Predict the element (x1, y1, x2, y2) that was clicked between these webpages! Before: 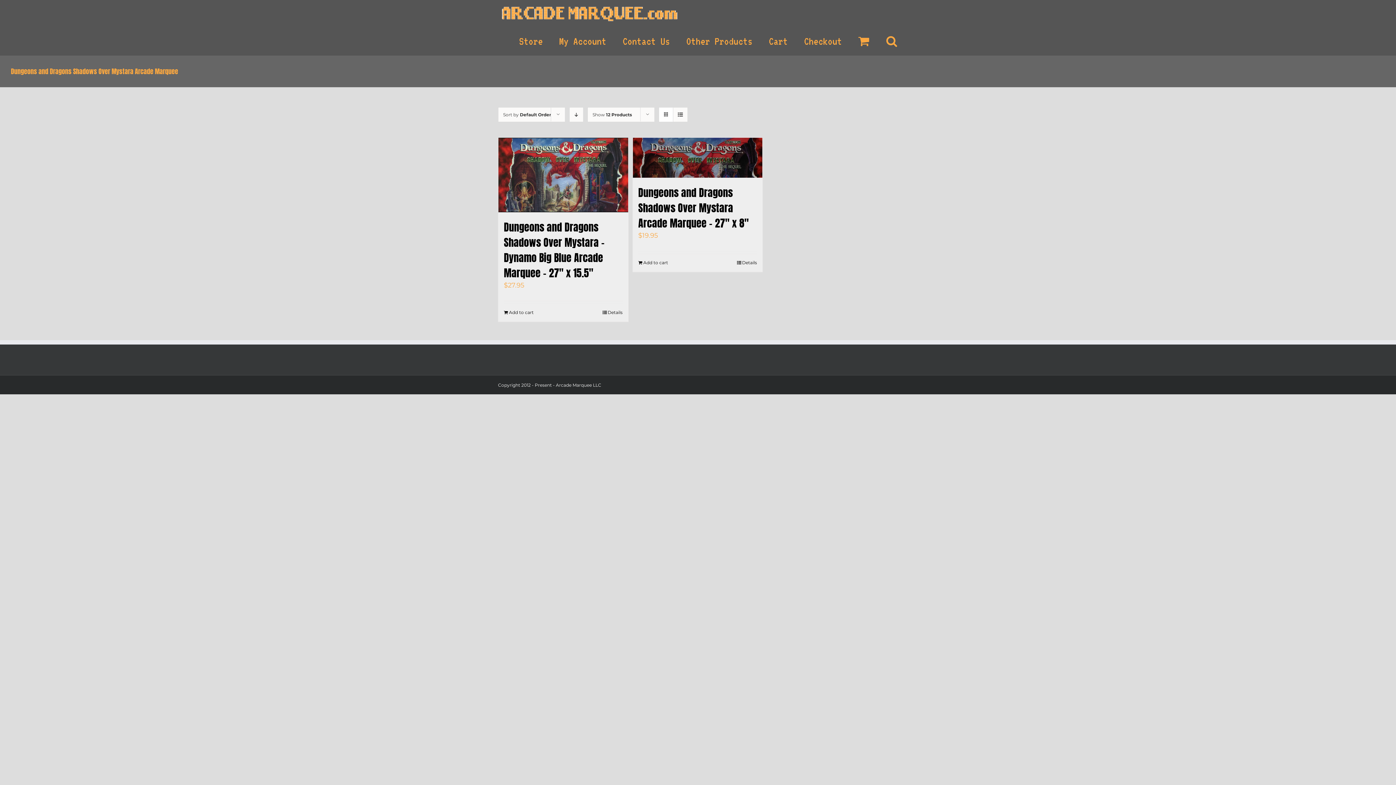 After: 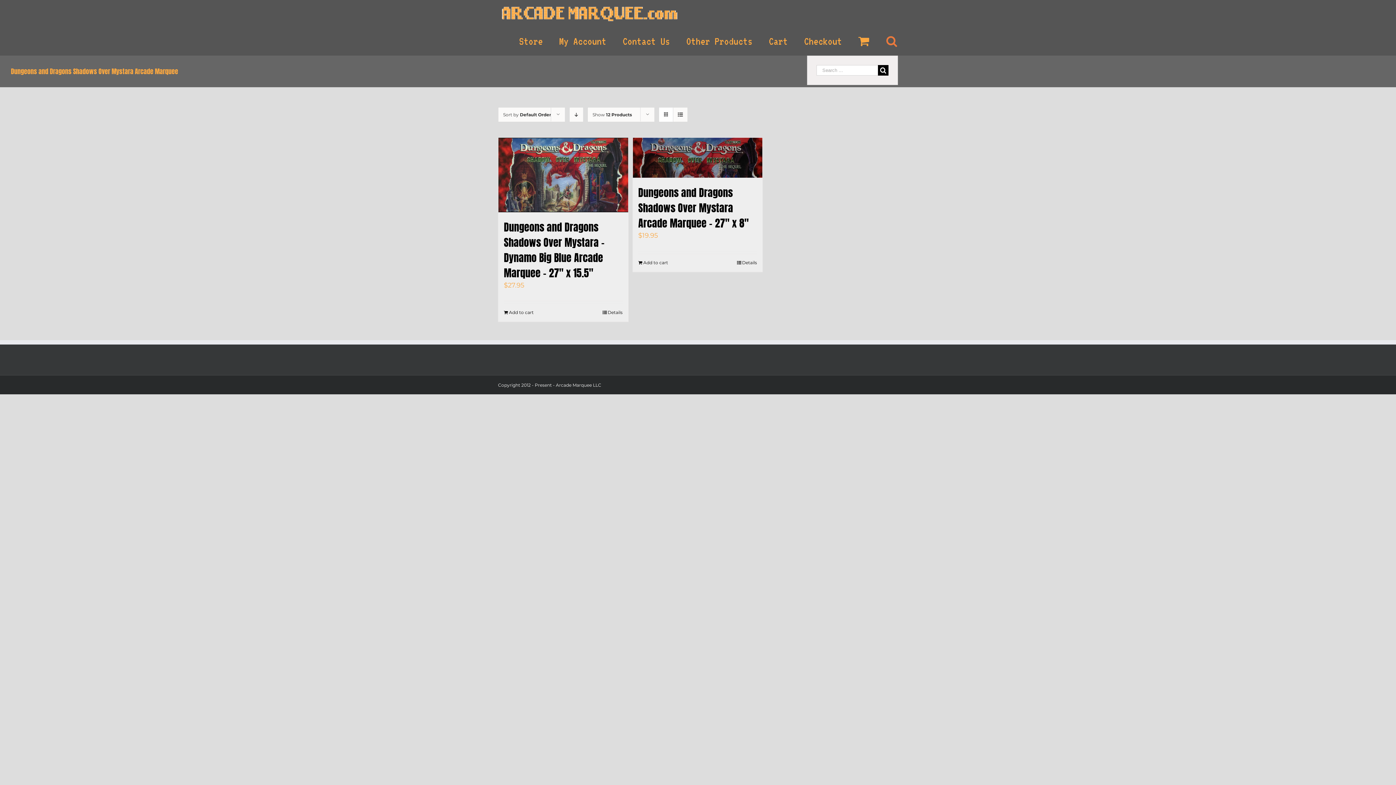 Action: label: Search bbox: (886, 25, 898, 55)